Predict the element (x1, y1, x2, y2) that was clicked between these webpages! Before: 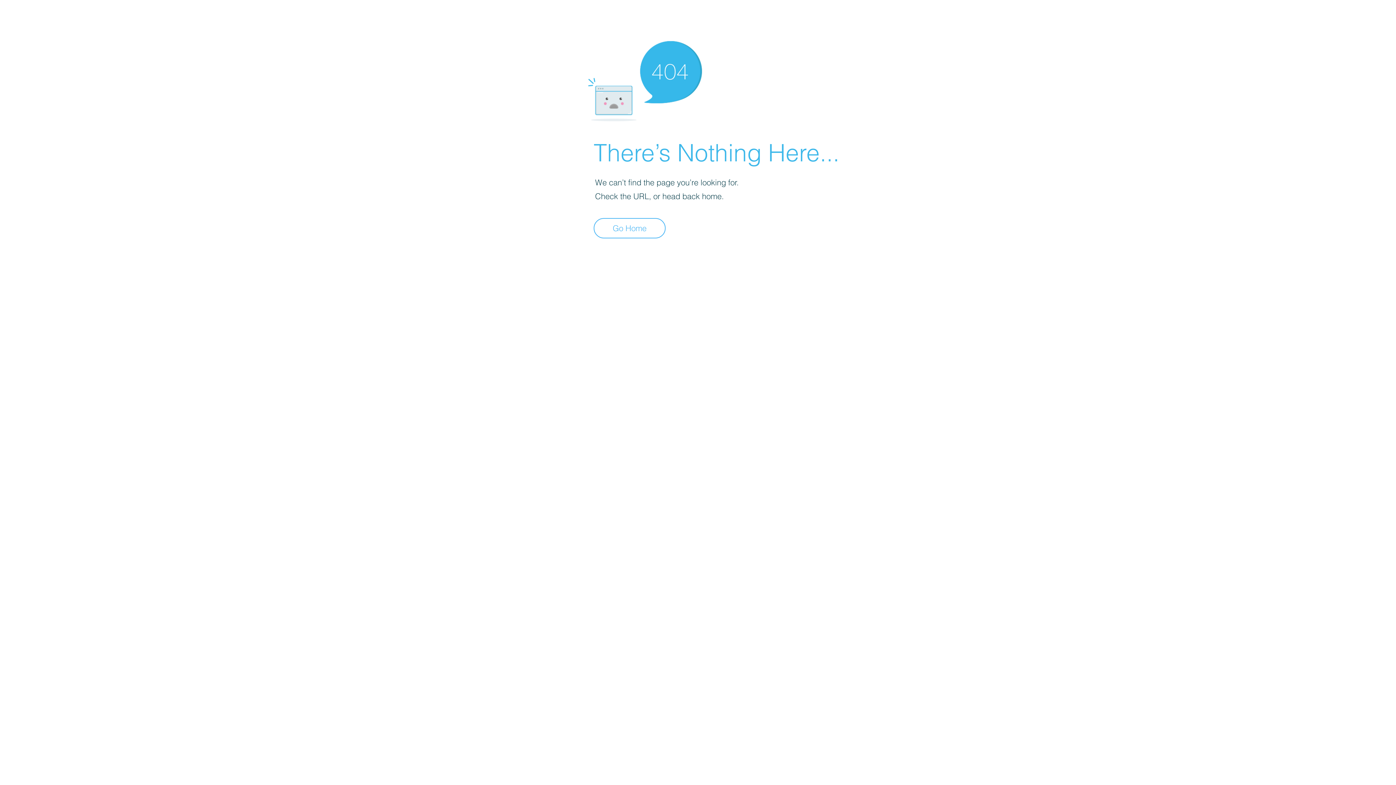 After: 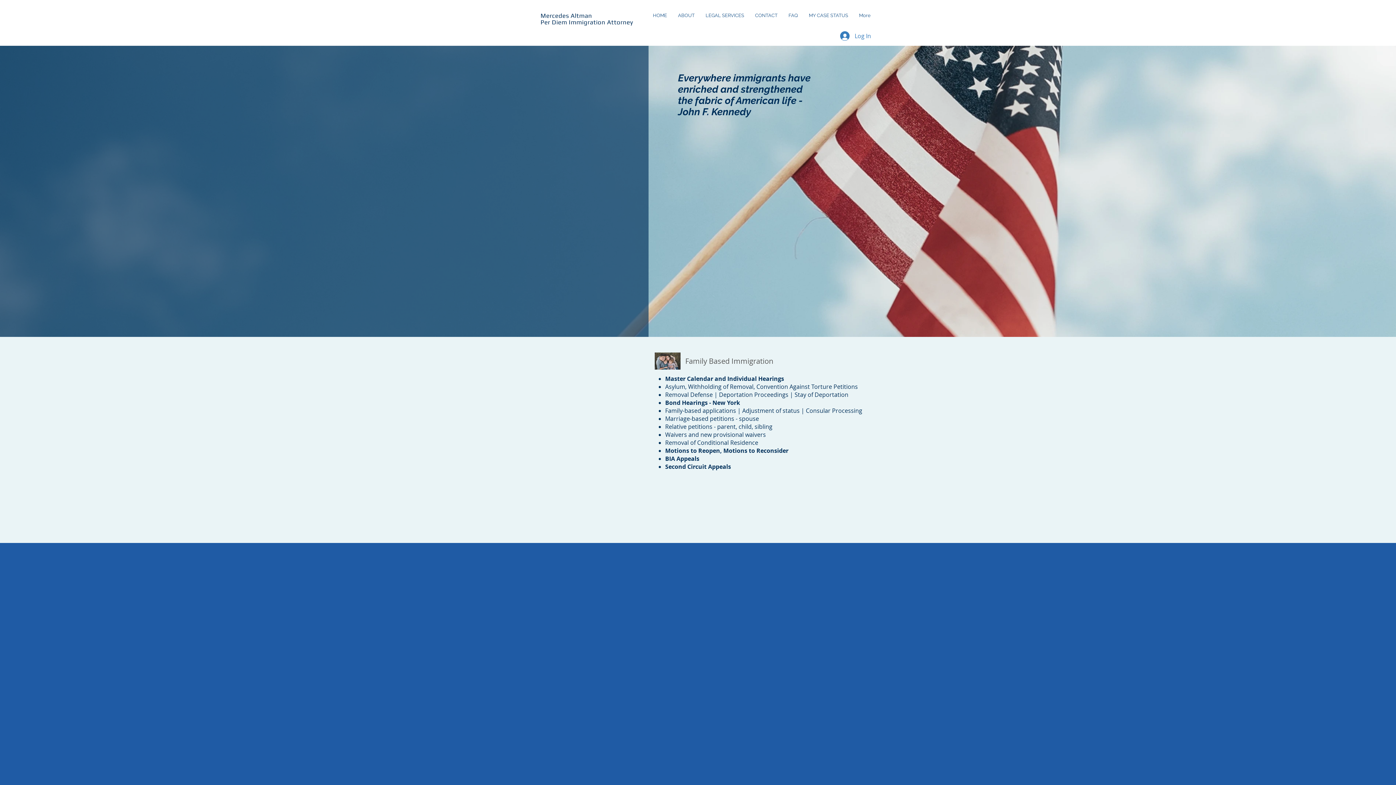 Action: label: Go Home bbox: (593, 218, 665, 238)